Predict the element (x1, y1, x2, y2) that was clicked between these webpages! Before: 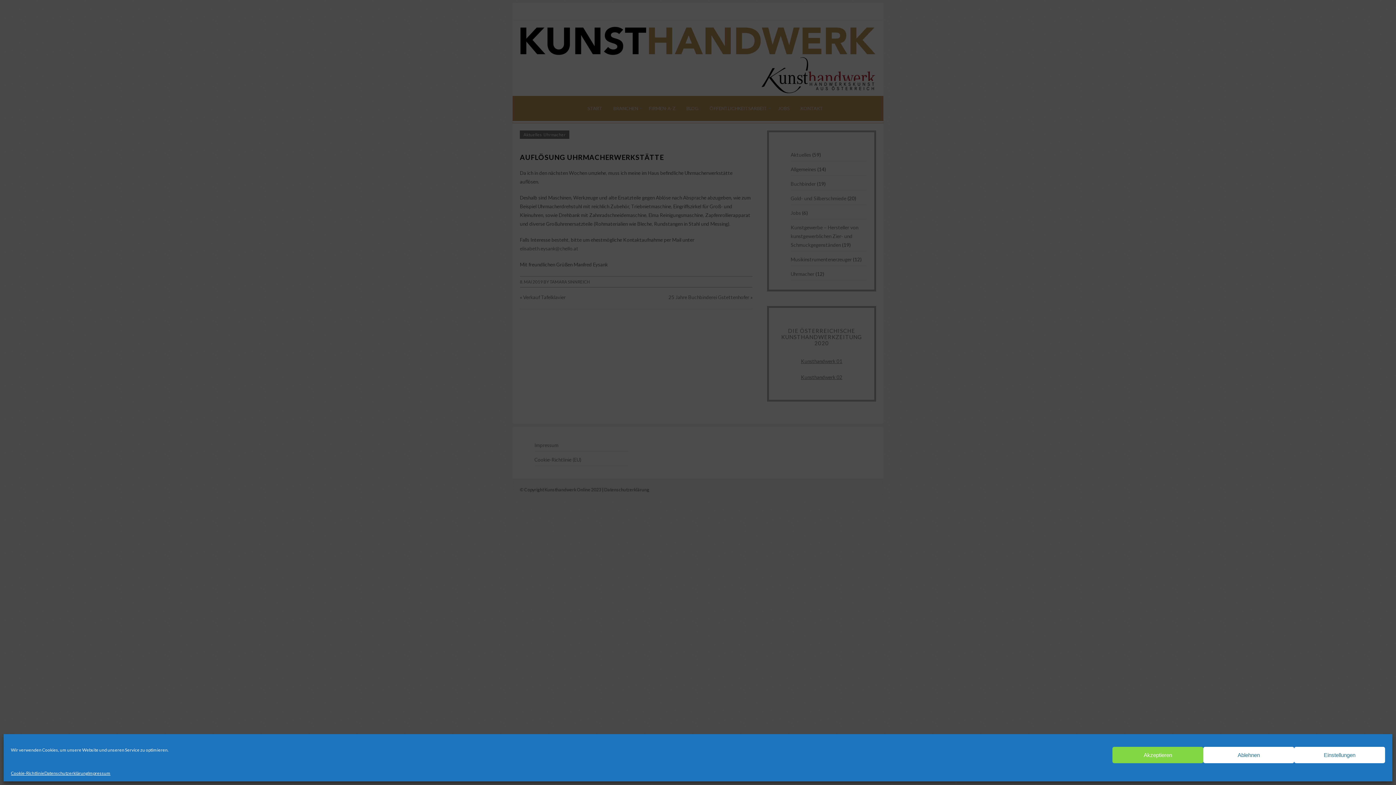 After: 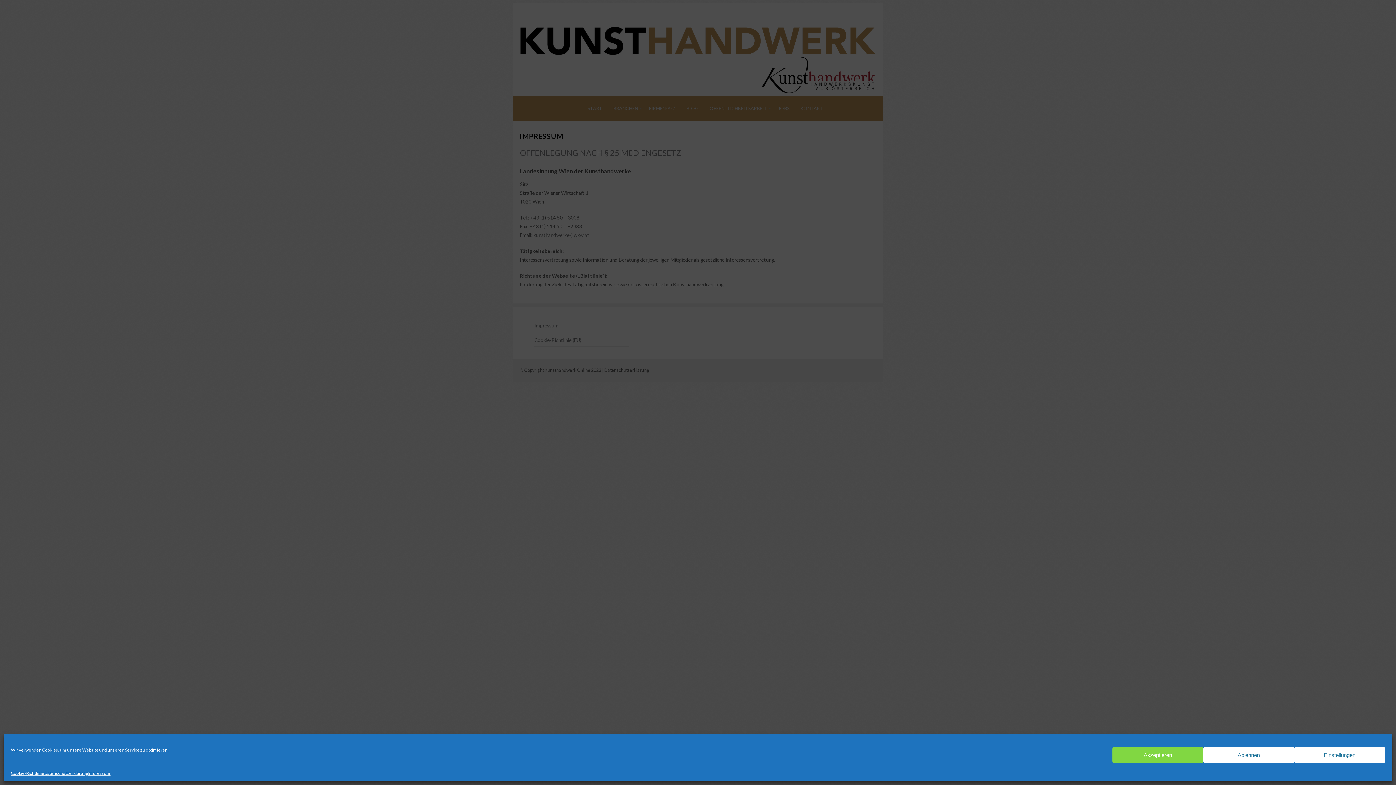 Action: label: Impressum bbox: (88, 770, 110, 776)